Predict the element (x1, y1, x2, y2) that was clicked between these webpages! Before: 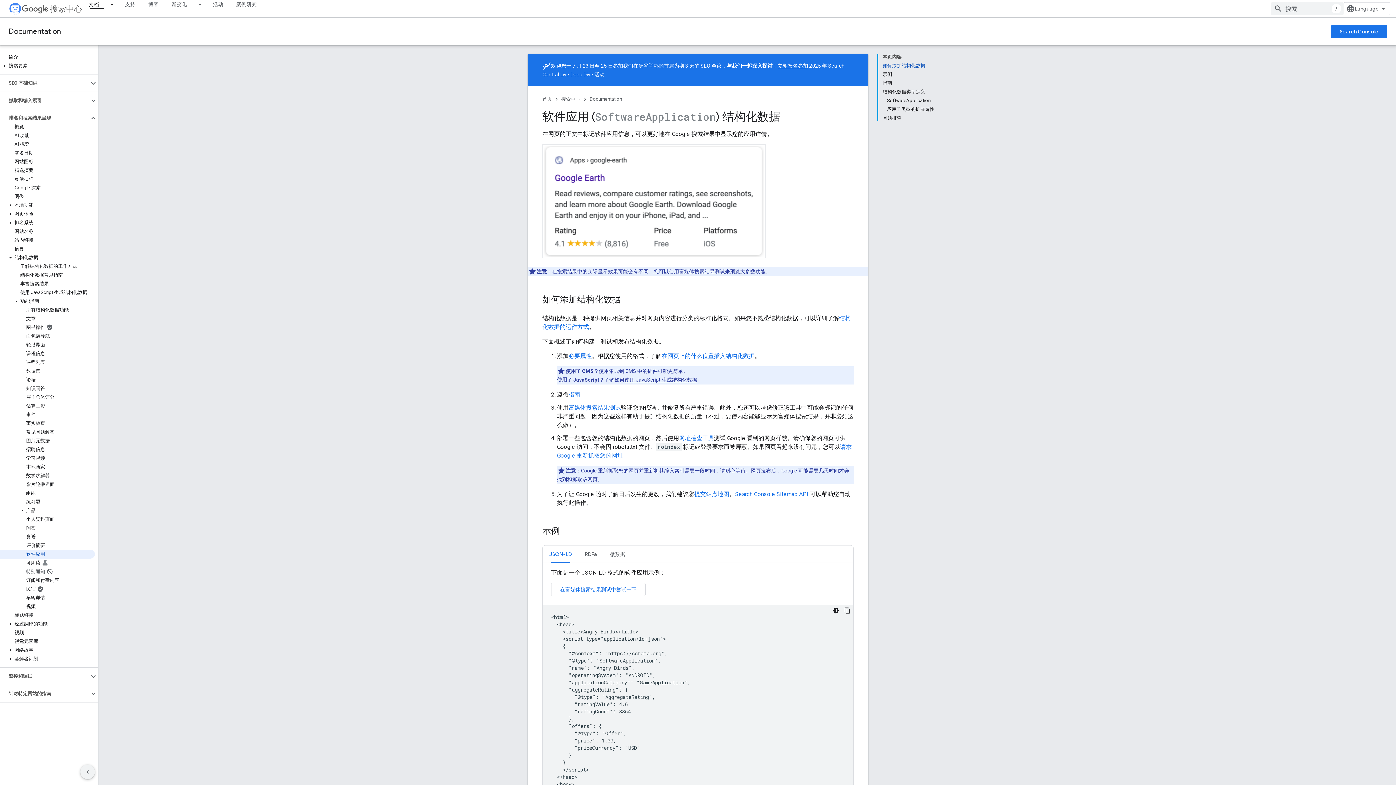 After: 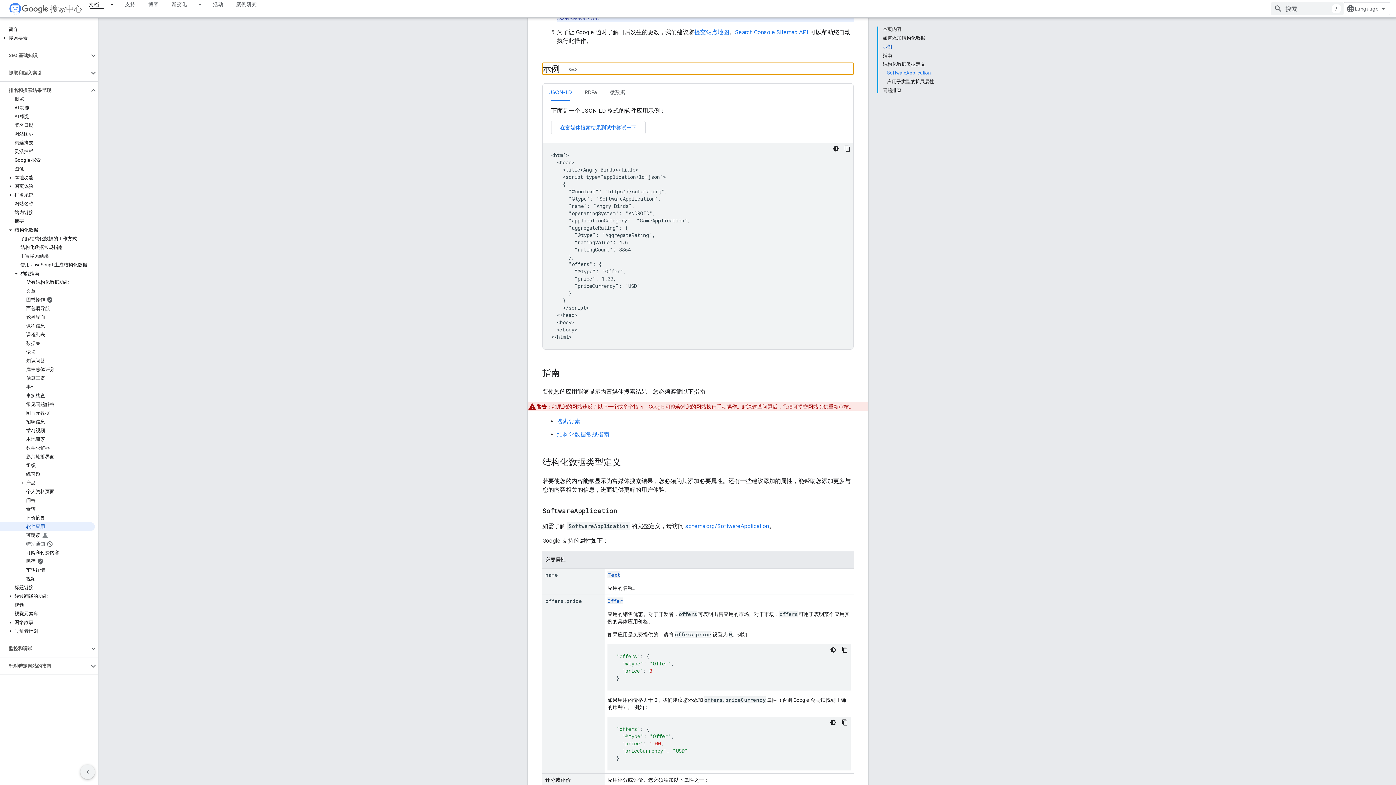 Action: bbox: (882, 70, 934, 78) label: 示例